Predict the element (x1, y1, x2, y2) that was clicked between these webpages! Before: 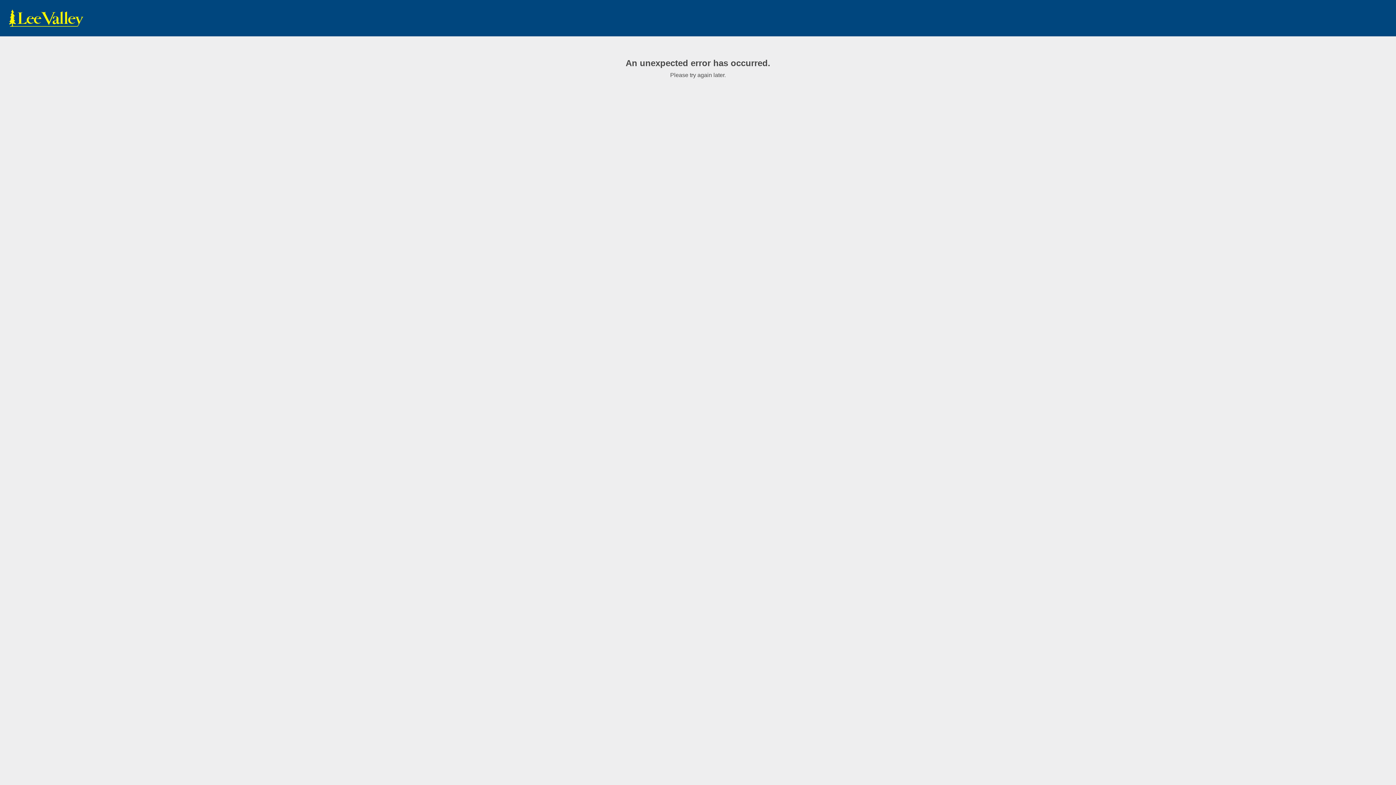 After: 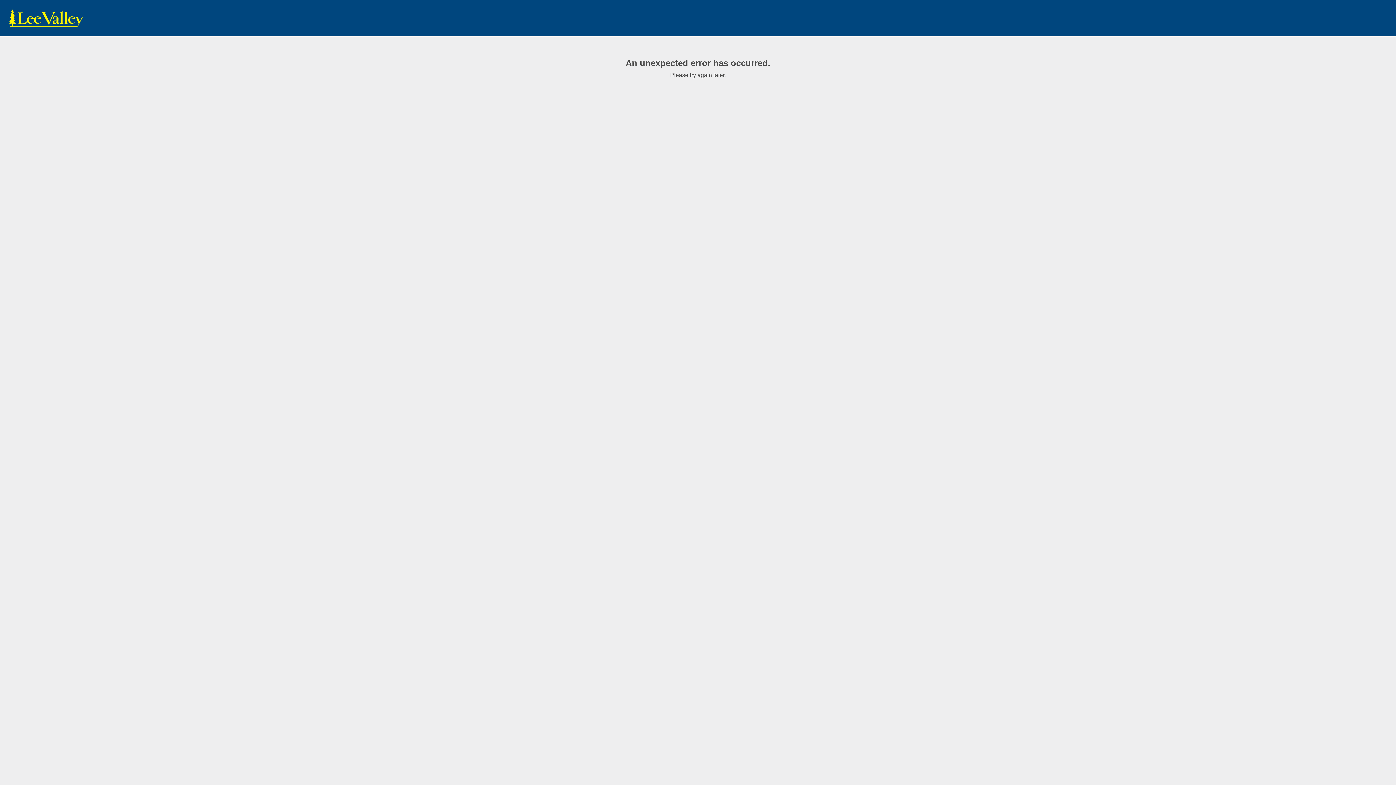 Action: label: www.leevalley.com bbox: (7, 9, 85, 27)